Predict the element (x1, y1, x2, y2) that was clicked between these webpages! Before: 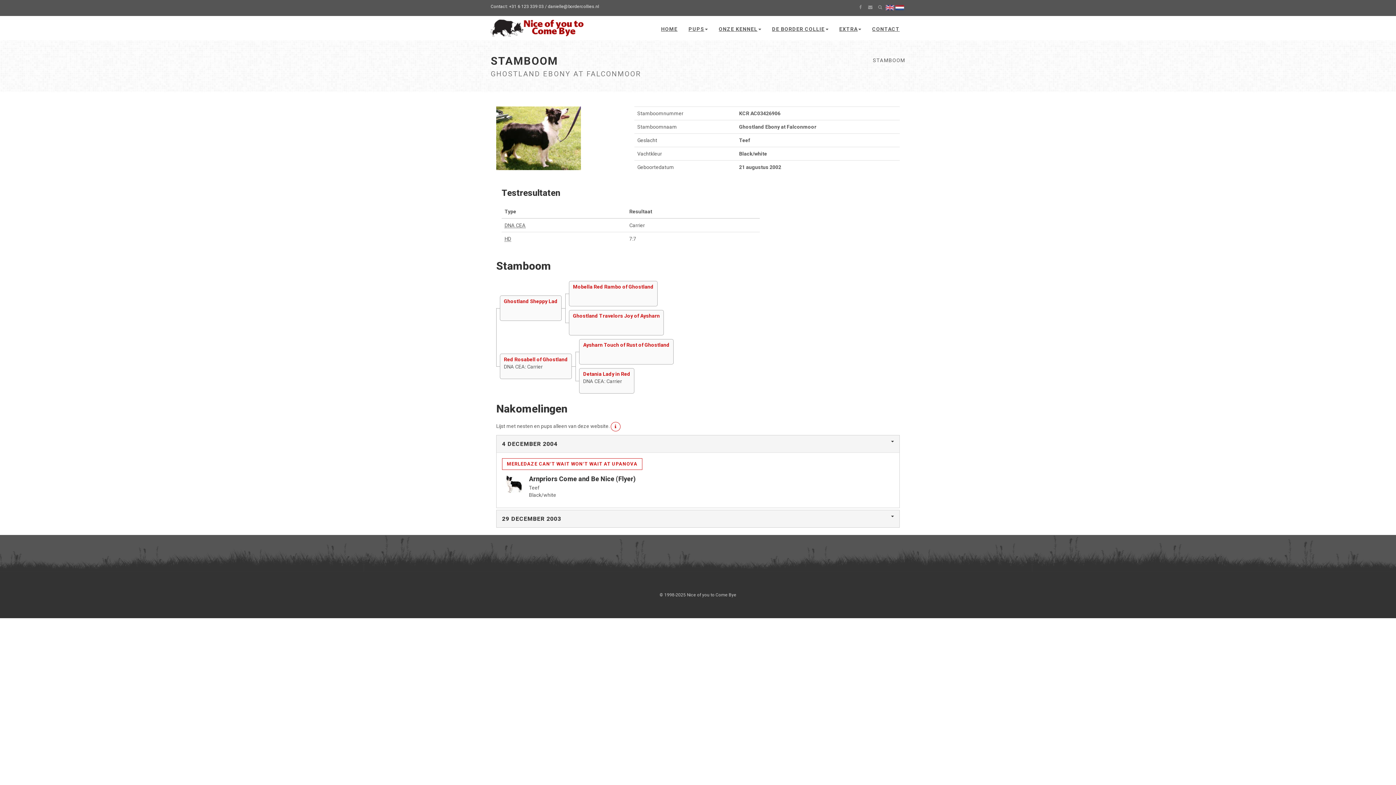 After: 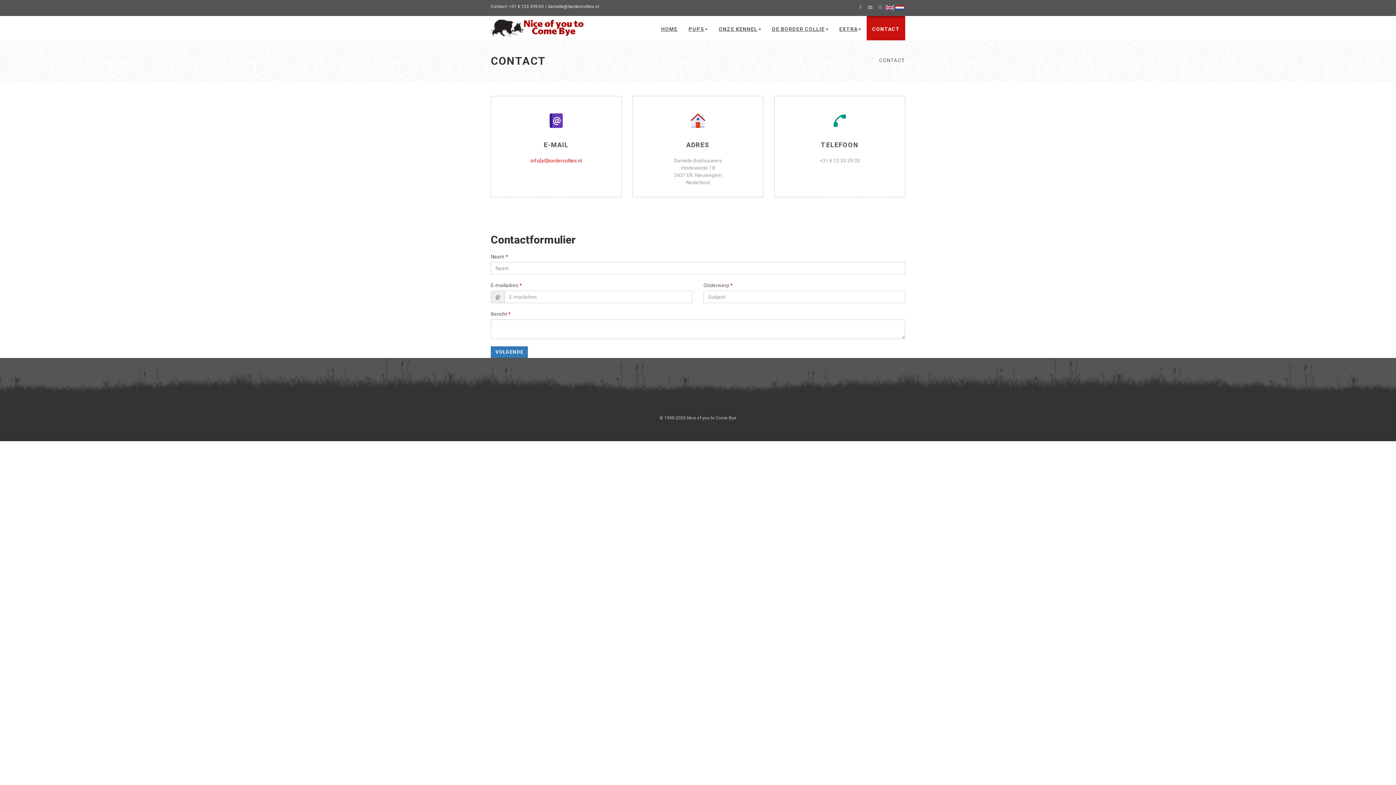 Action: bbox: (866, 16, 905, 40) label: CONTACT